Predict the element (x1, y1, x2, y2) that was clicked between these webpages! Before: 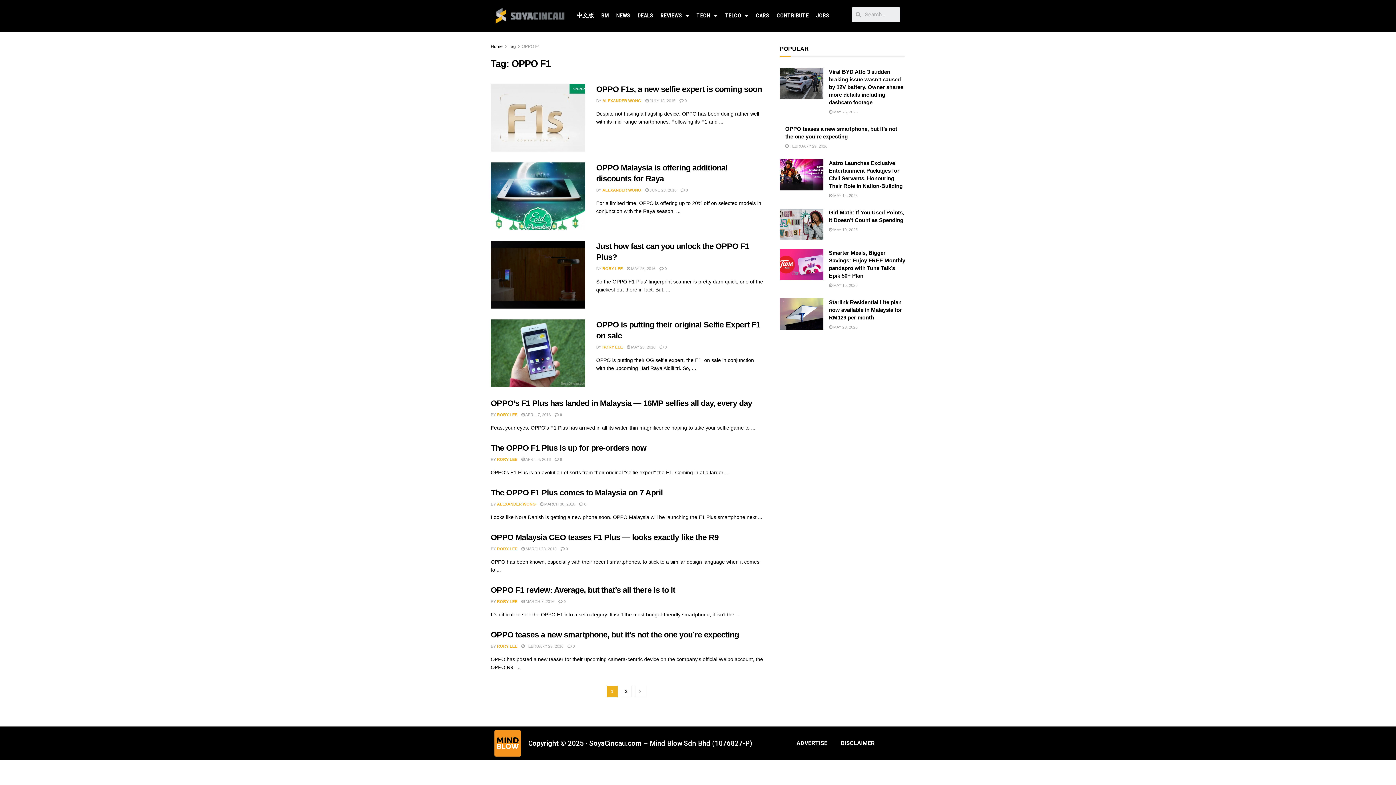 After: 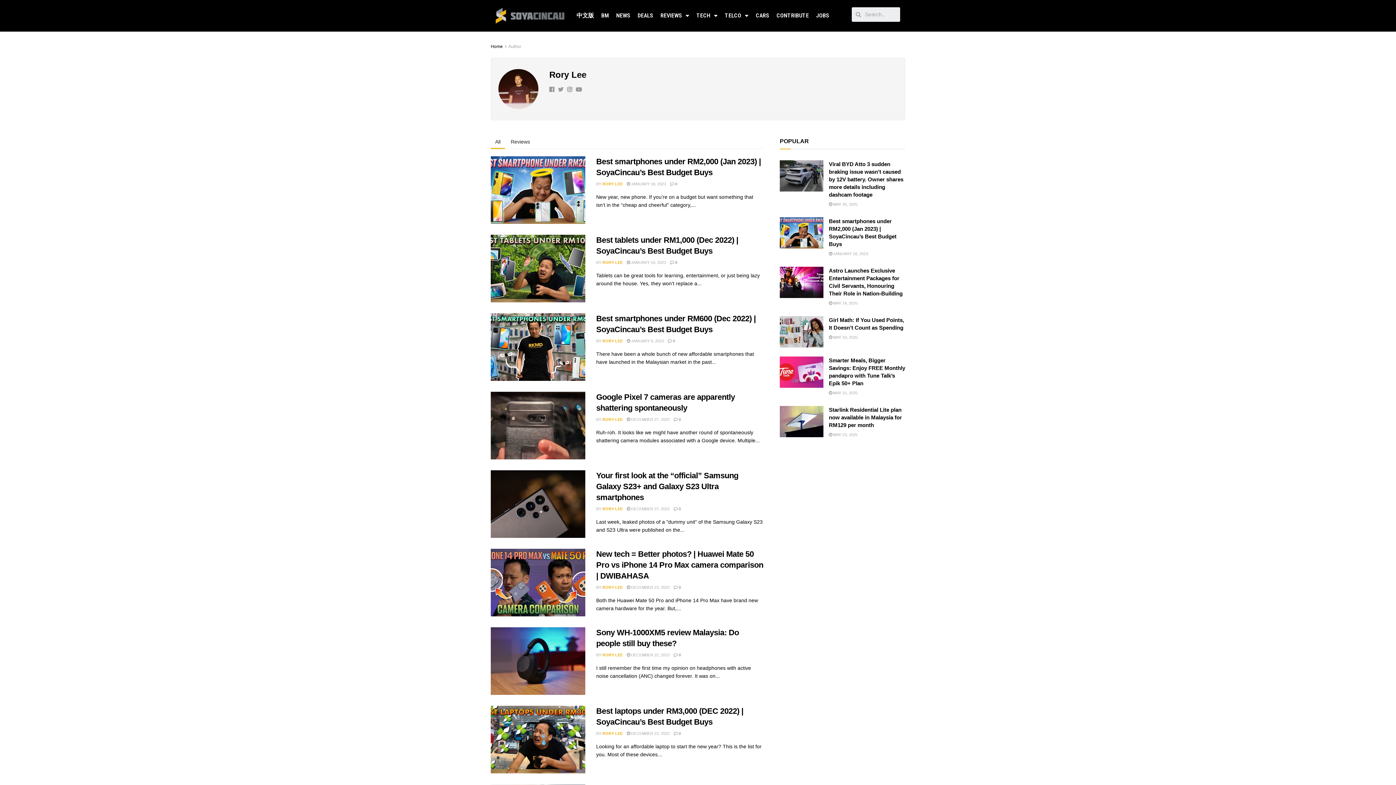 Action: bbox: (497, 599, 517, 603) label: RORY LEE